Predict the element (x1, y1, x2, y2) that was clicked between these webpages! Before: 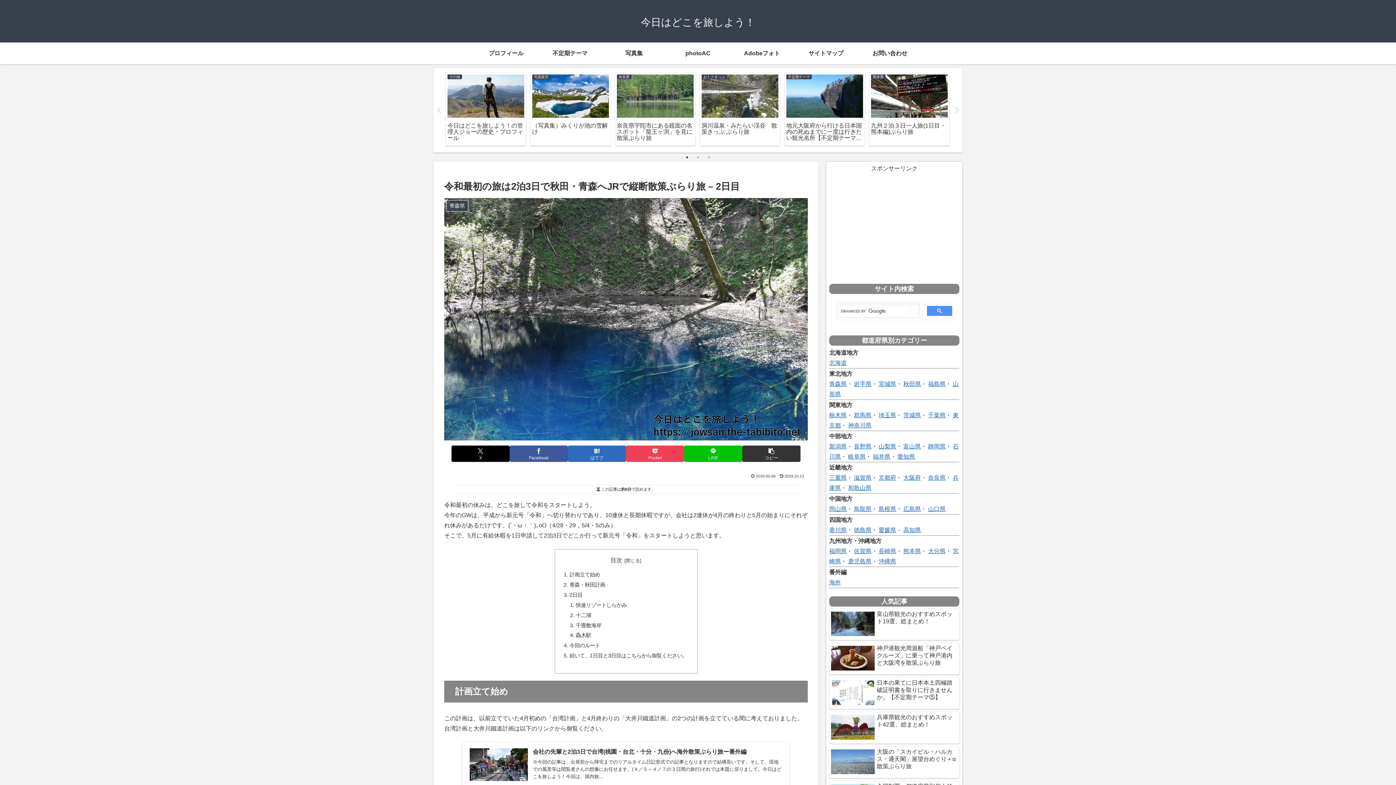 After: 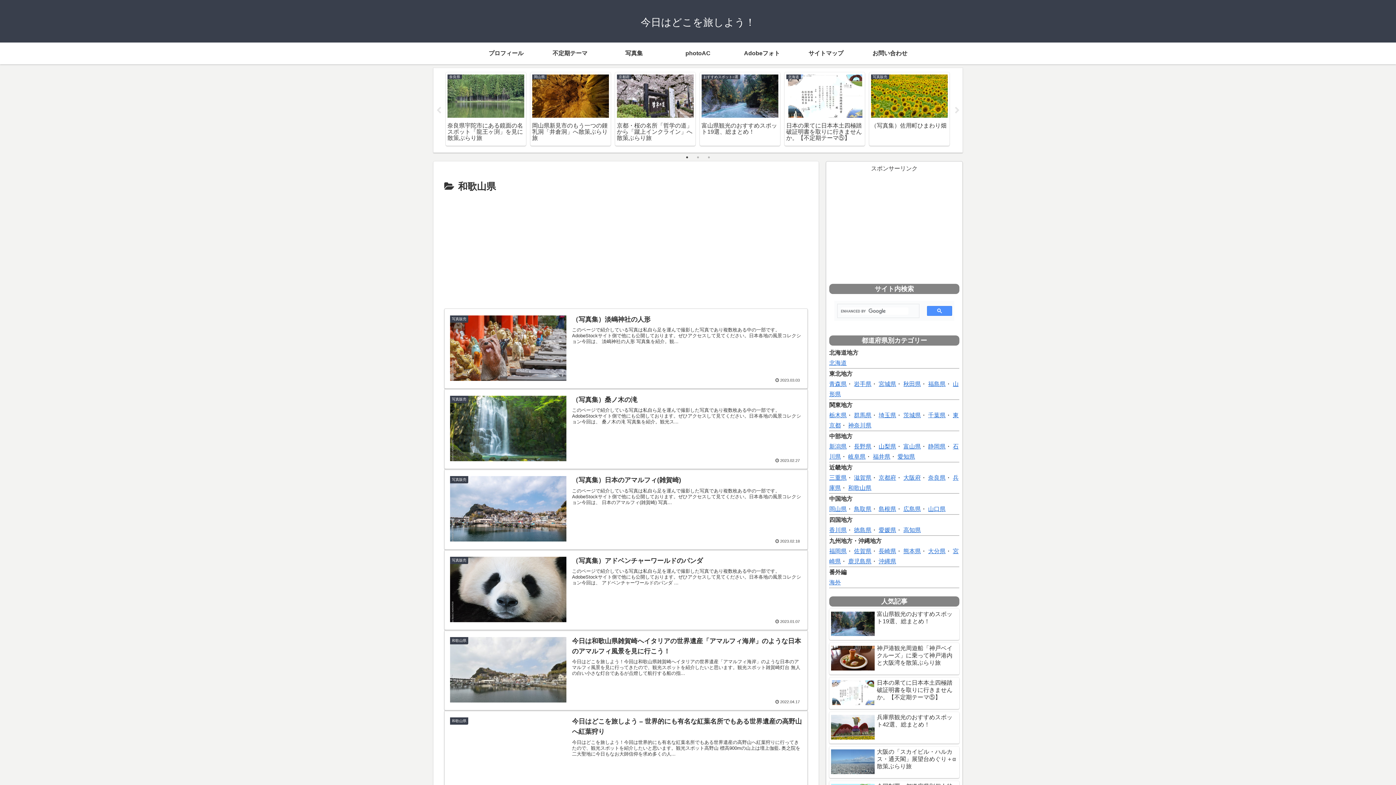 Action: bbox: (848, 485, 871, 491) label: 和歌山県